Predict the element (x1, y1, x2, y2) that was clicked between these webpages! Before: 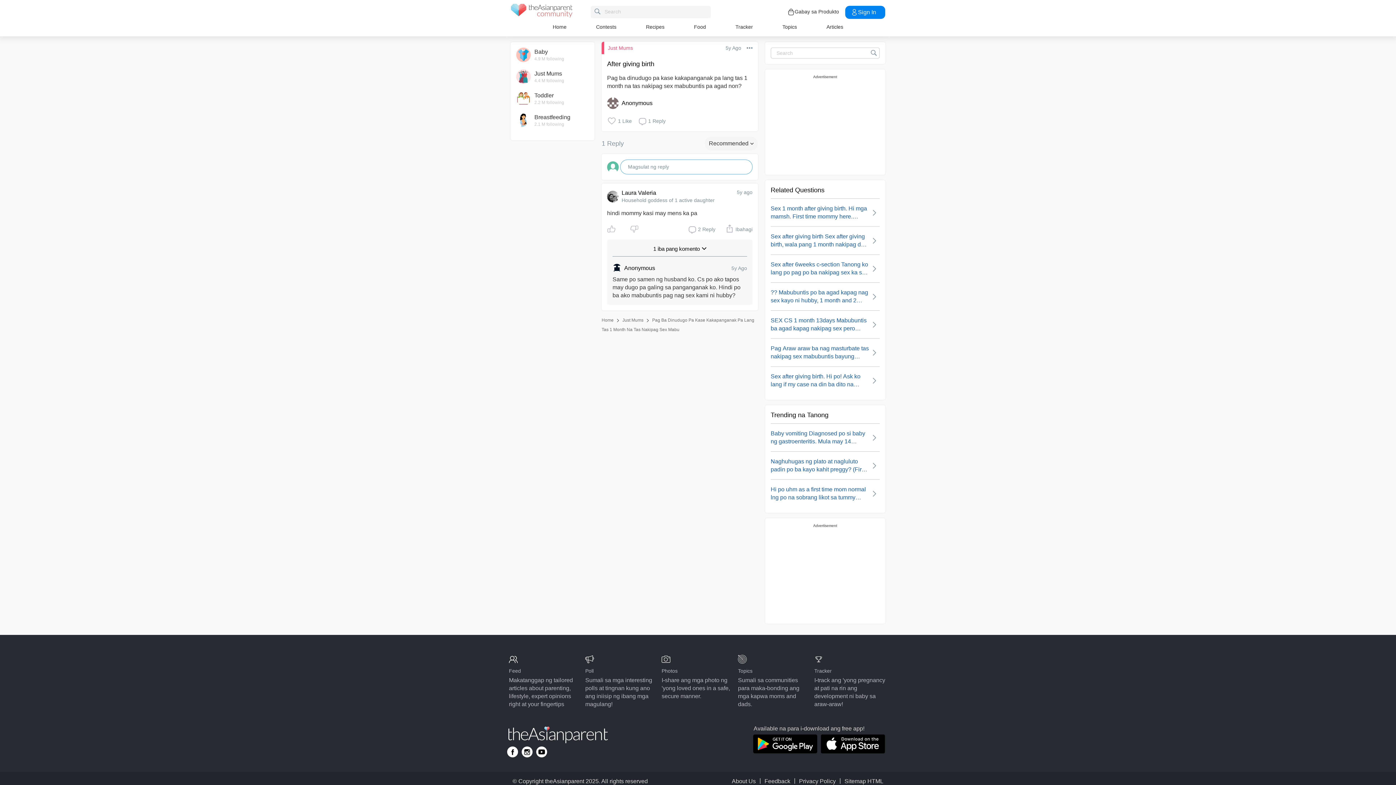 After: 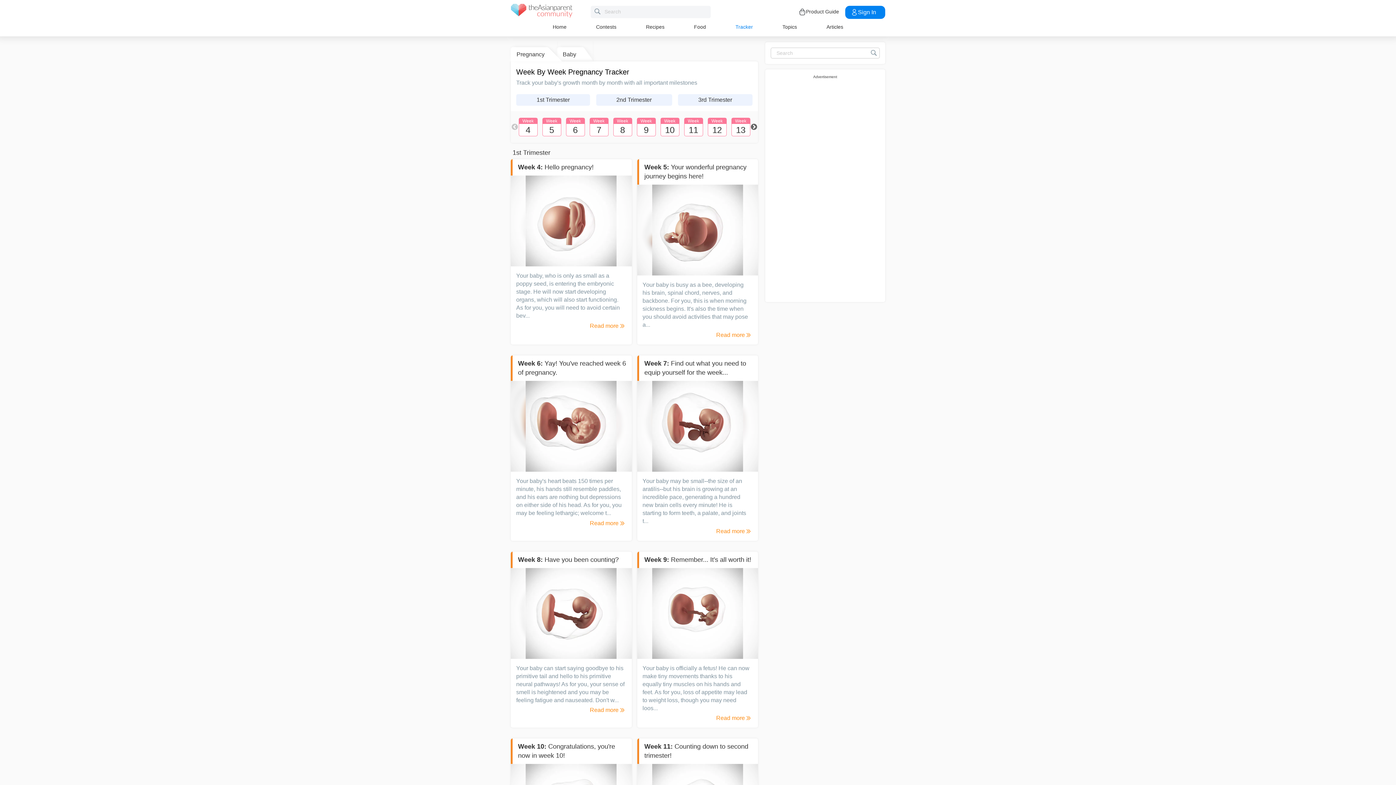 Action: bbox: (735, 24, 753, 29) label: Tracker